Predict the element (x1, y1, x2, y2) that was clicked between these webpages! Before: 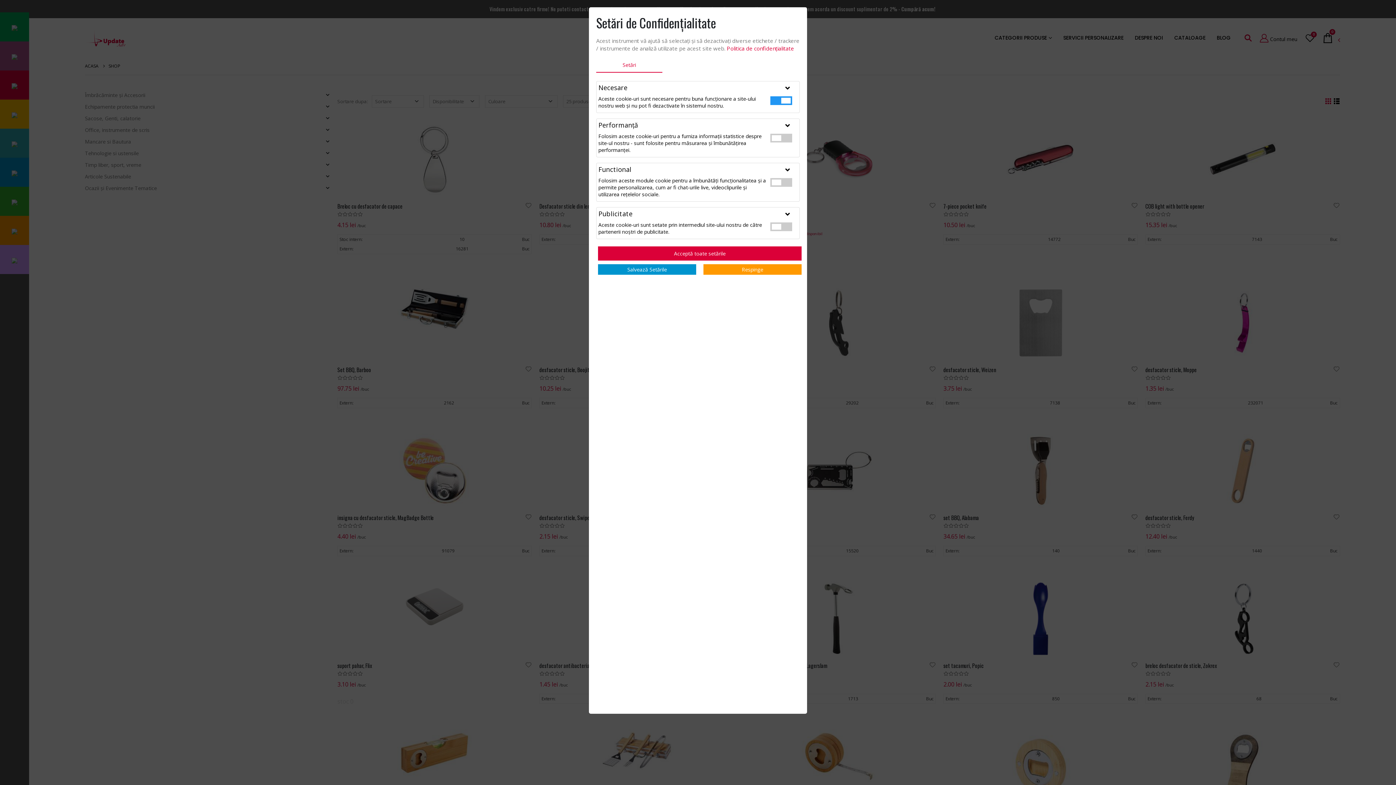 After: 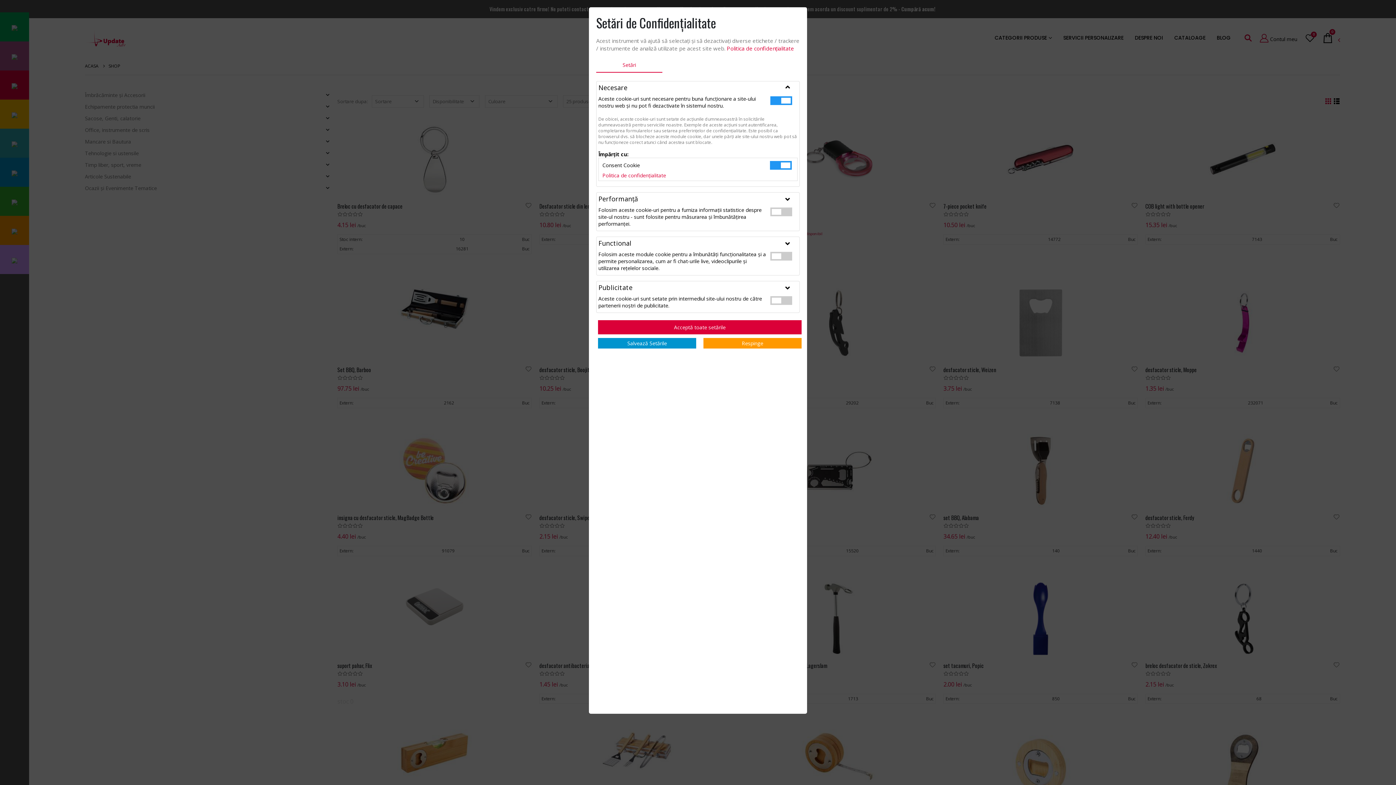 Action: bbox: (784, 83, 790, 91)